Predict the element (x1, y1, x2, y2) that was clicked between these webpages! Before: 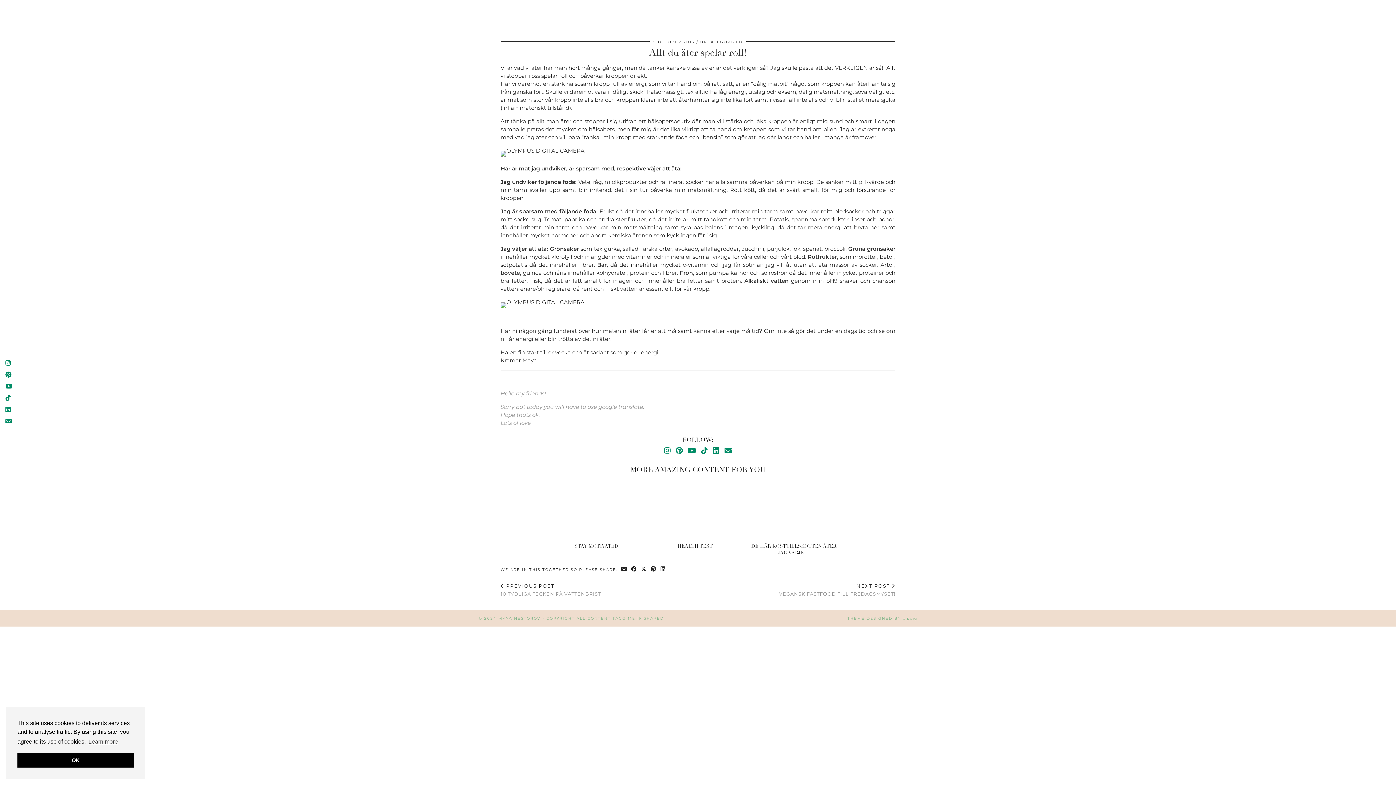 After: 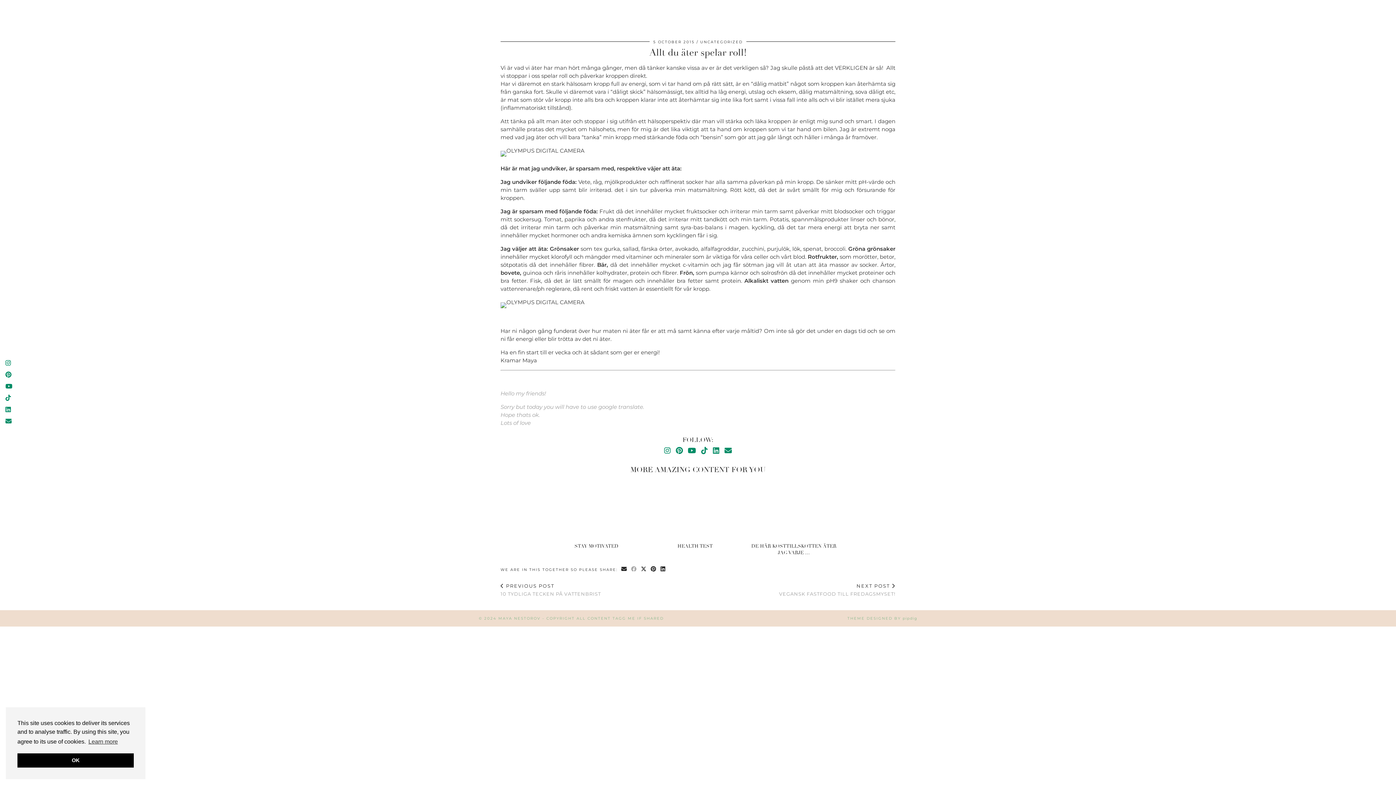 Action: label: Share on Facebook bbox: (629, 566, 639, 572)